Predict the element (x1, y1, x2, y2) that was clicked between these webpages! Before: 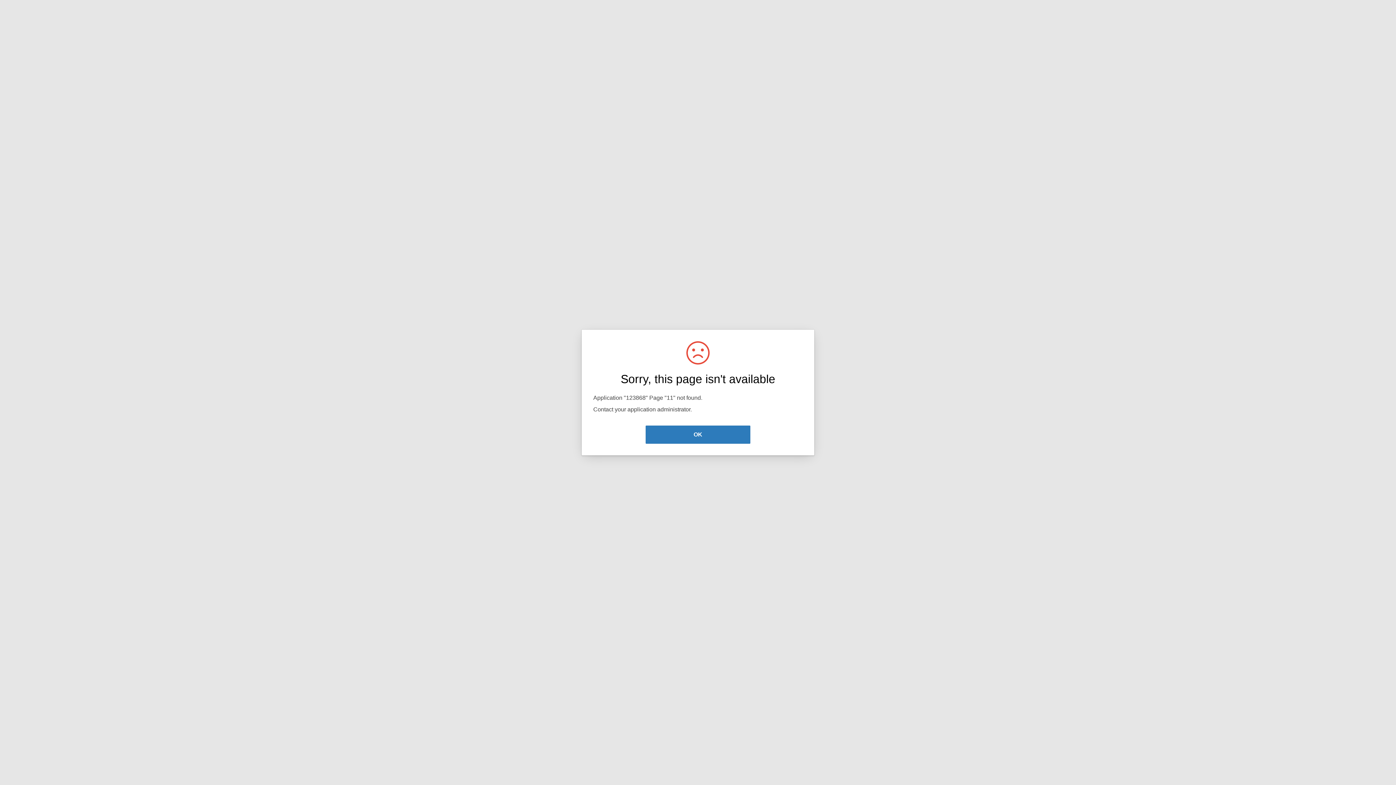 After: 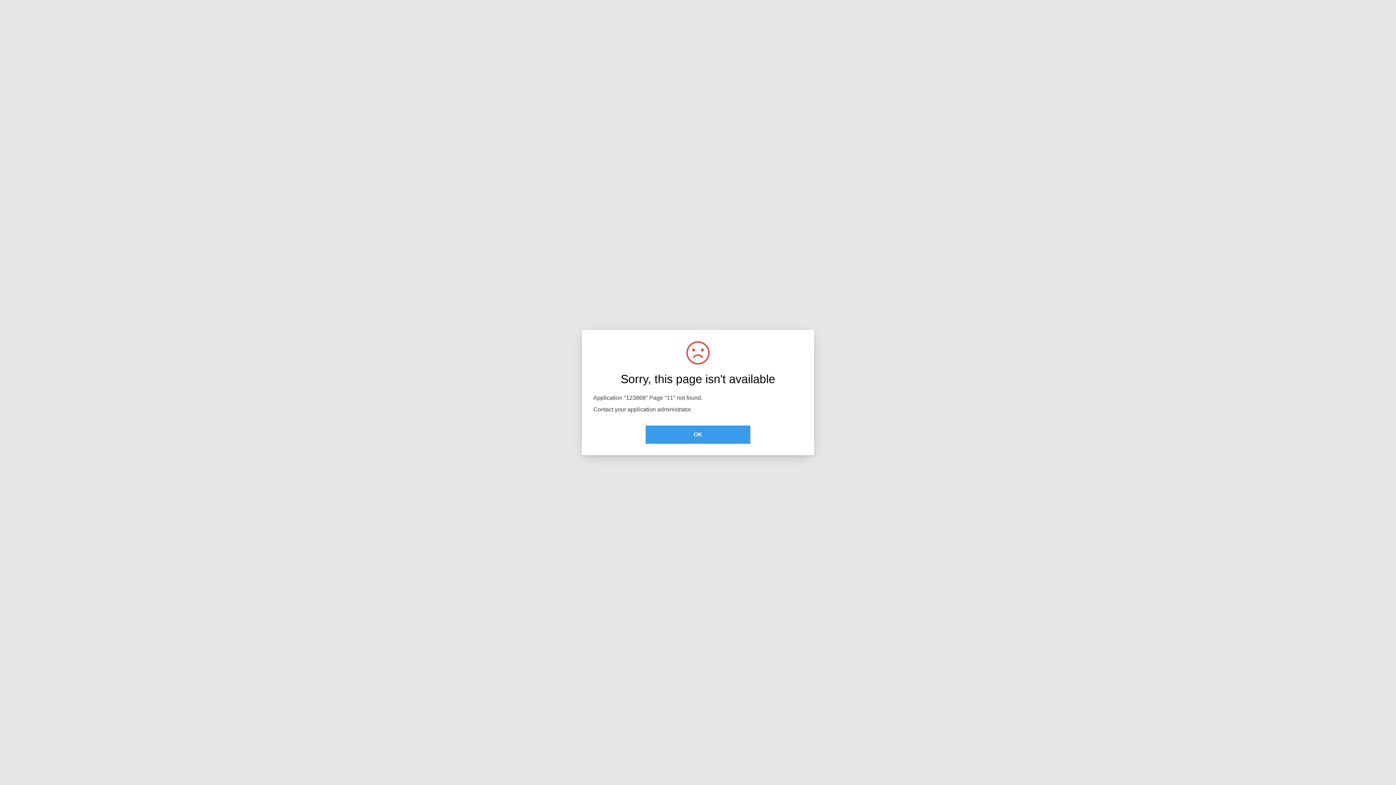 Action: bbox: (645, 425, 750, 444) label: OK